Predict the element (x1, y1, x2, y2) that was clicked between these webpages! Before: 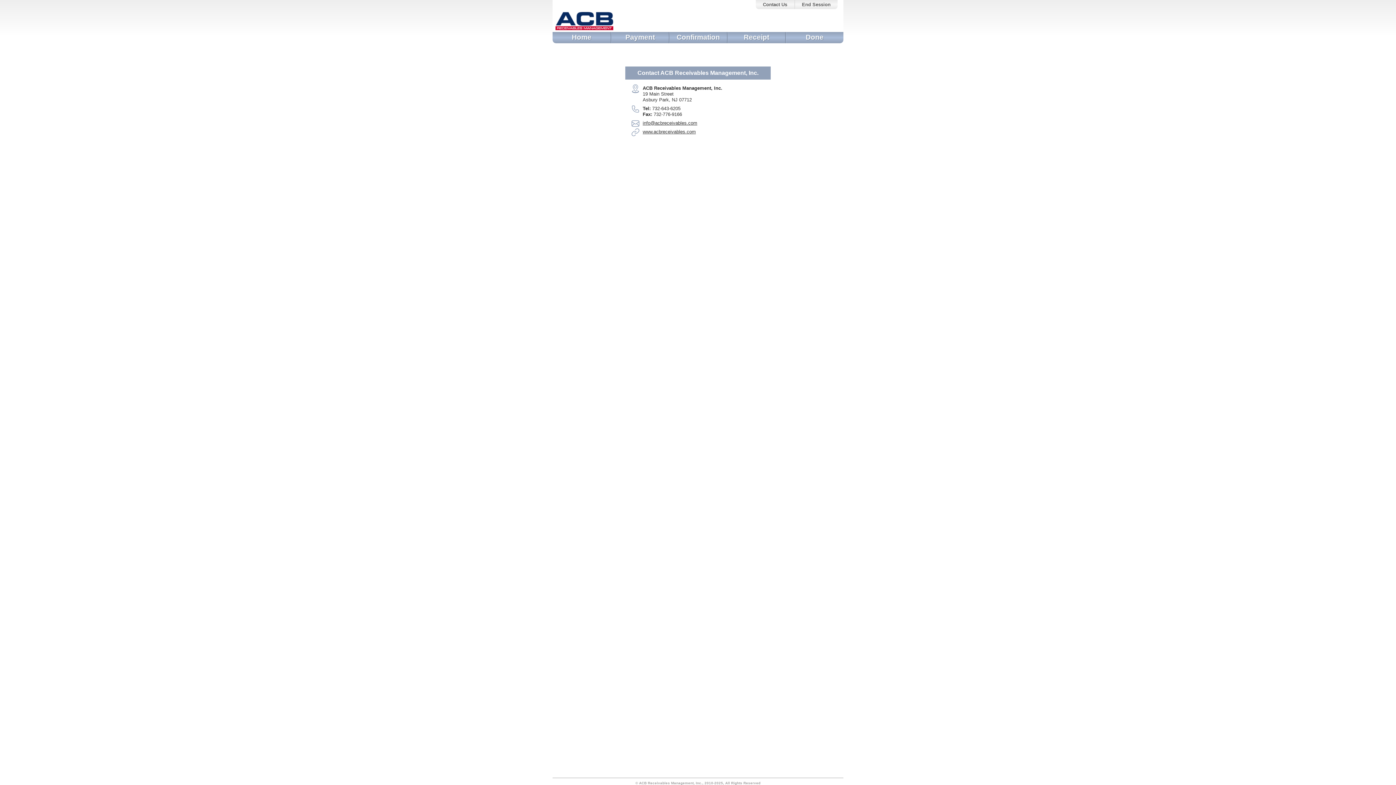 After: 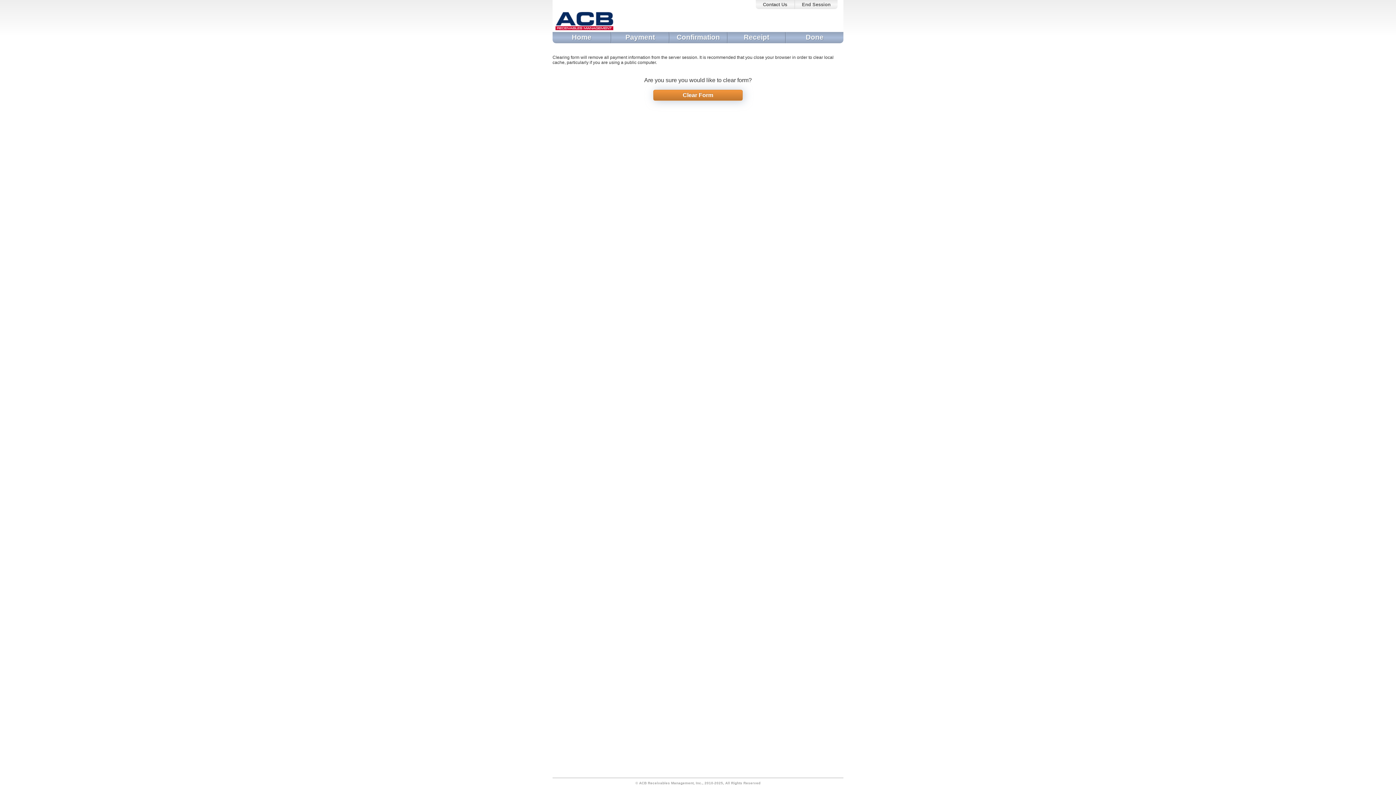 Action: label: End Session bbox: (795, 0, 837, 8)